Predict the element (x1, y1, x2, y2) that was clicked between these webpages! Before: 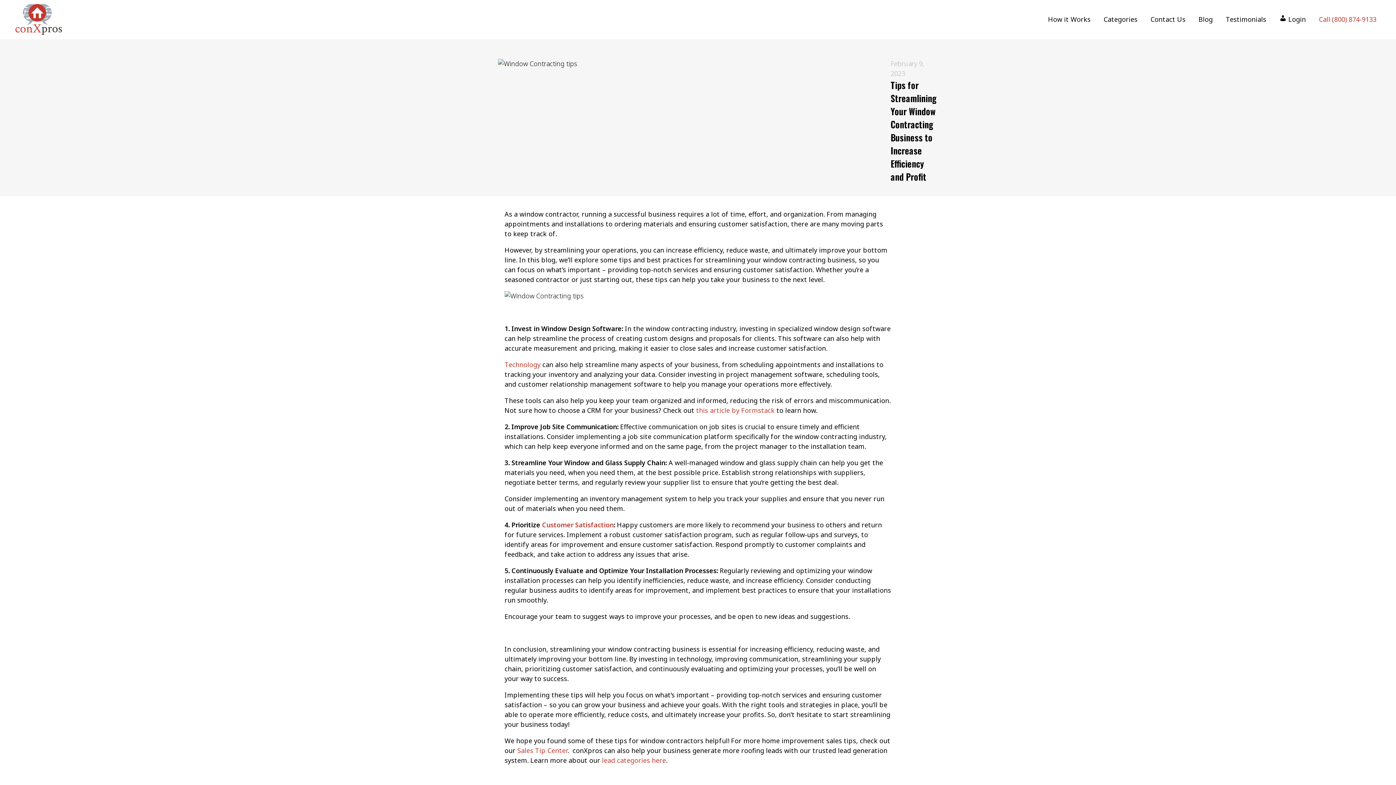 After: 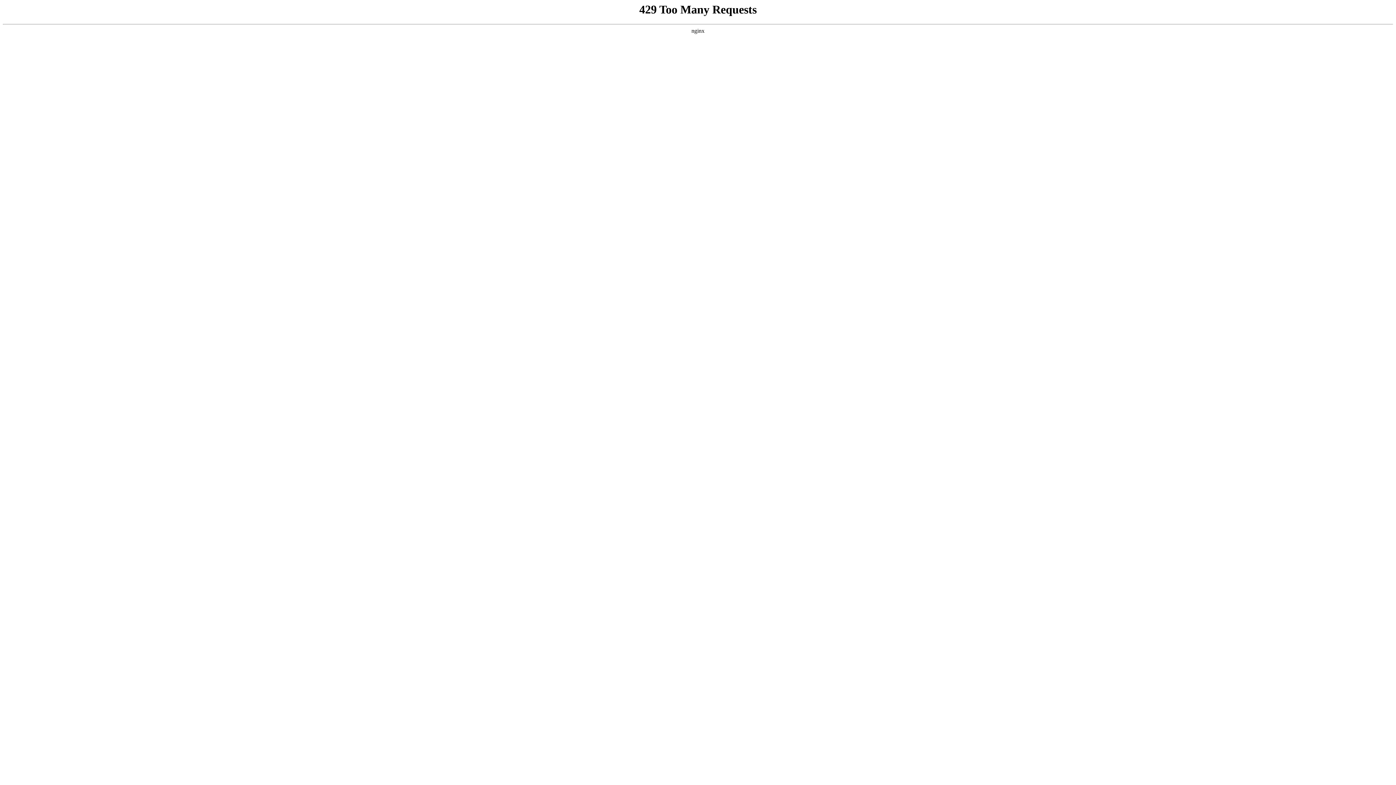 Action: bbox: (1192, 11, 1219, 27) label: Blog